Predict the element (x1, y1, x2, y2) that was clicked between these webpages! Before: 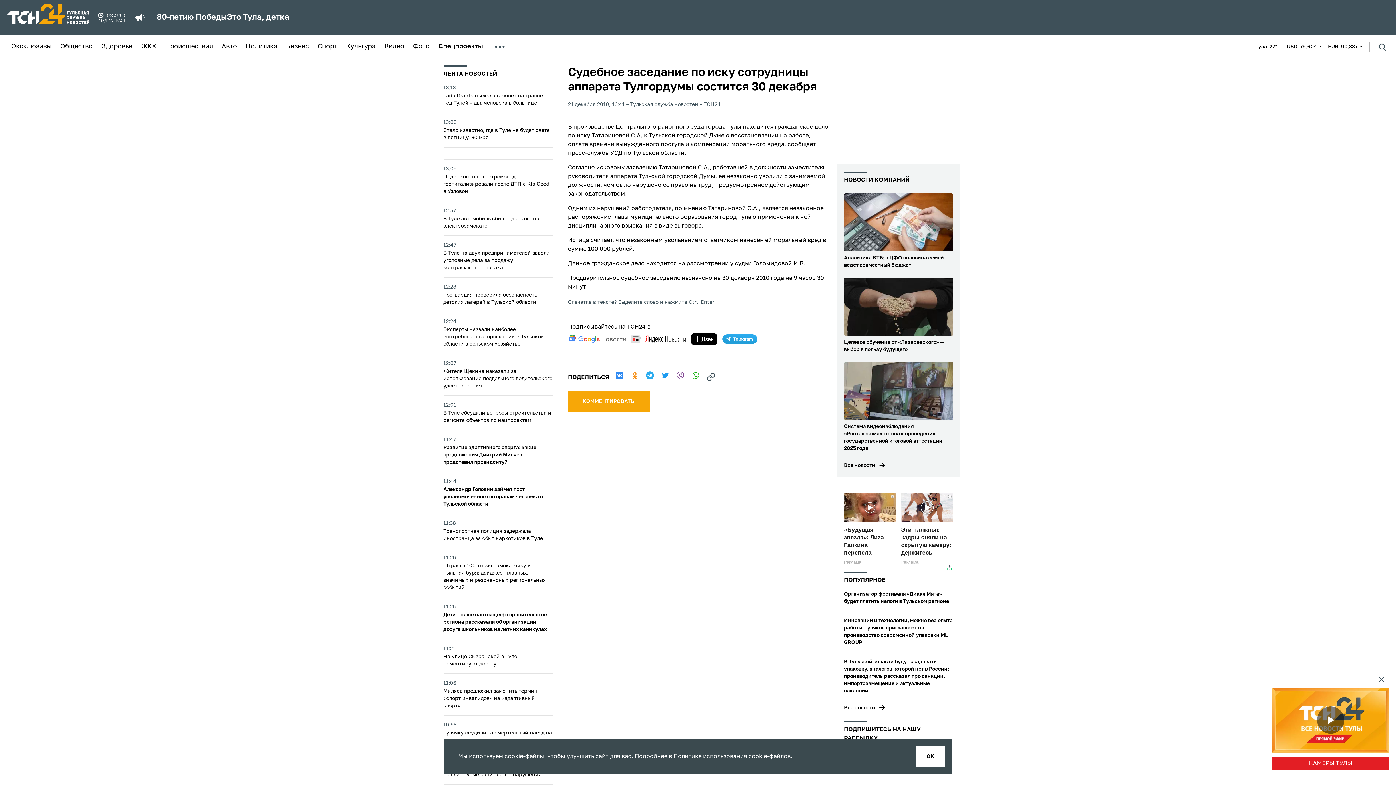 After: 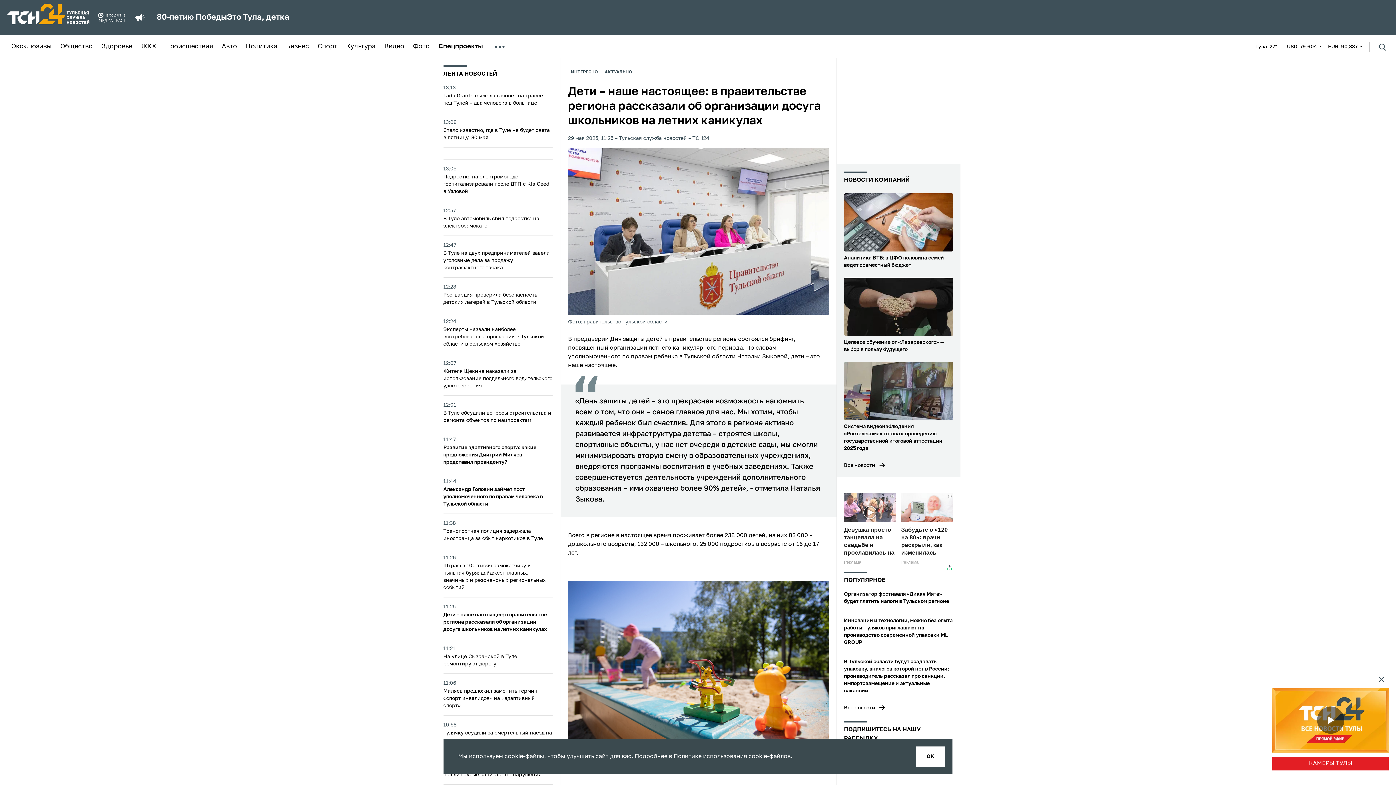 Action: label: 11:25
Дети – наше настоящее: в правительстве региона рассказали об организации досуга школьников на летних каникулах bbox: (443, 603, 552, 633)